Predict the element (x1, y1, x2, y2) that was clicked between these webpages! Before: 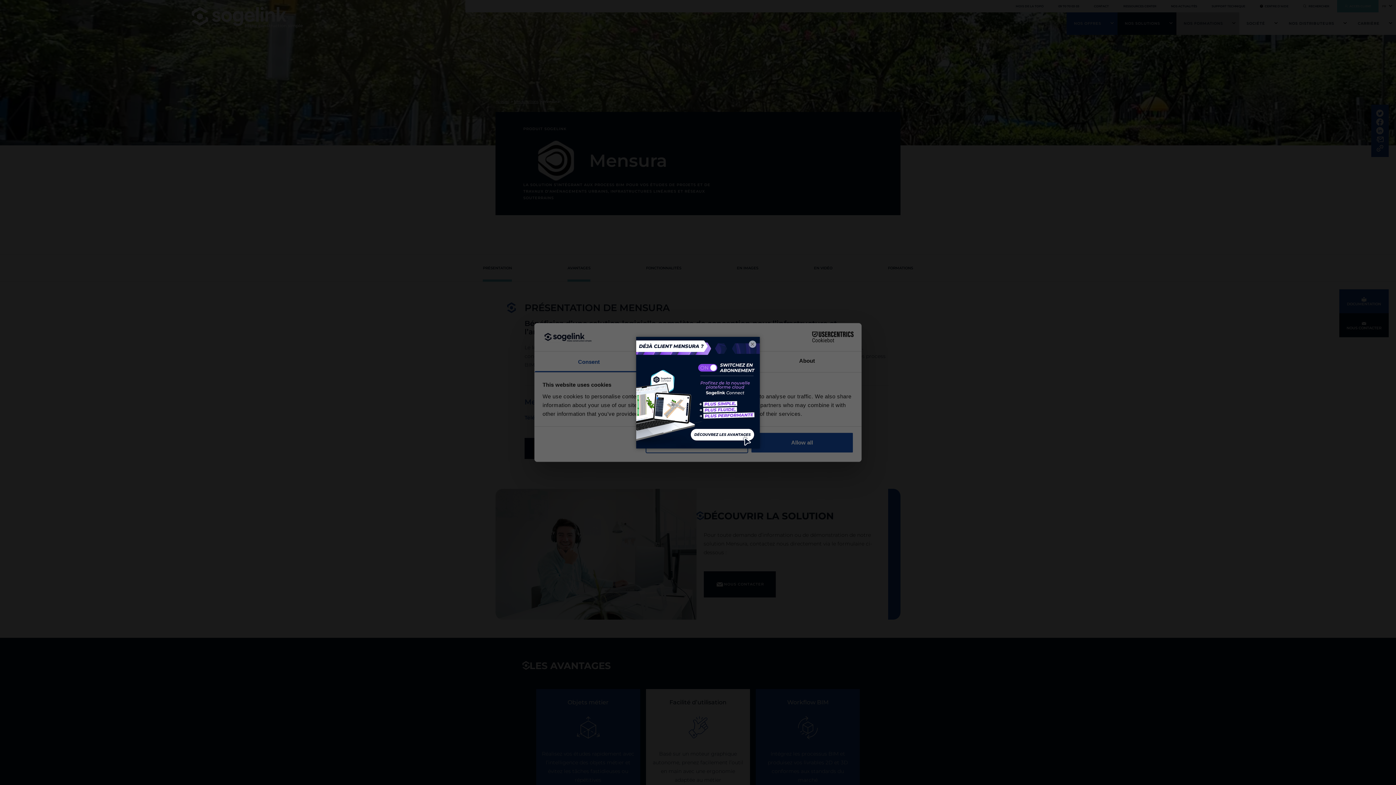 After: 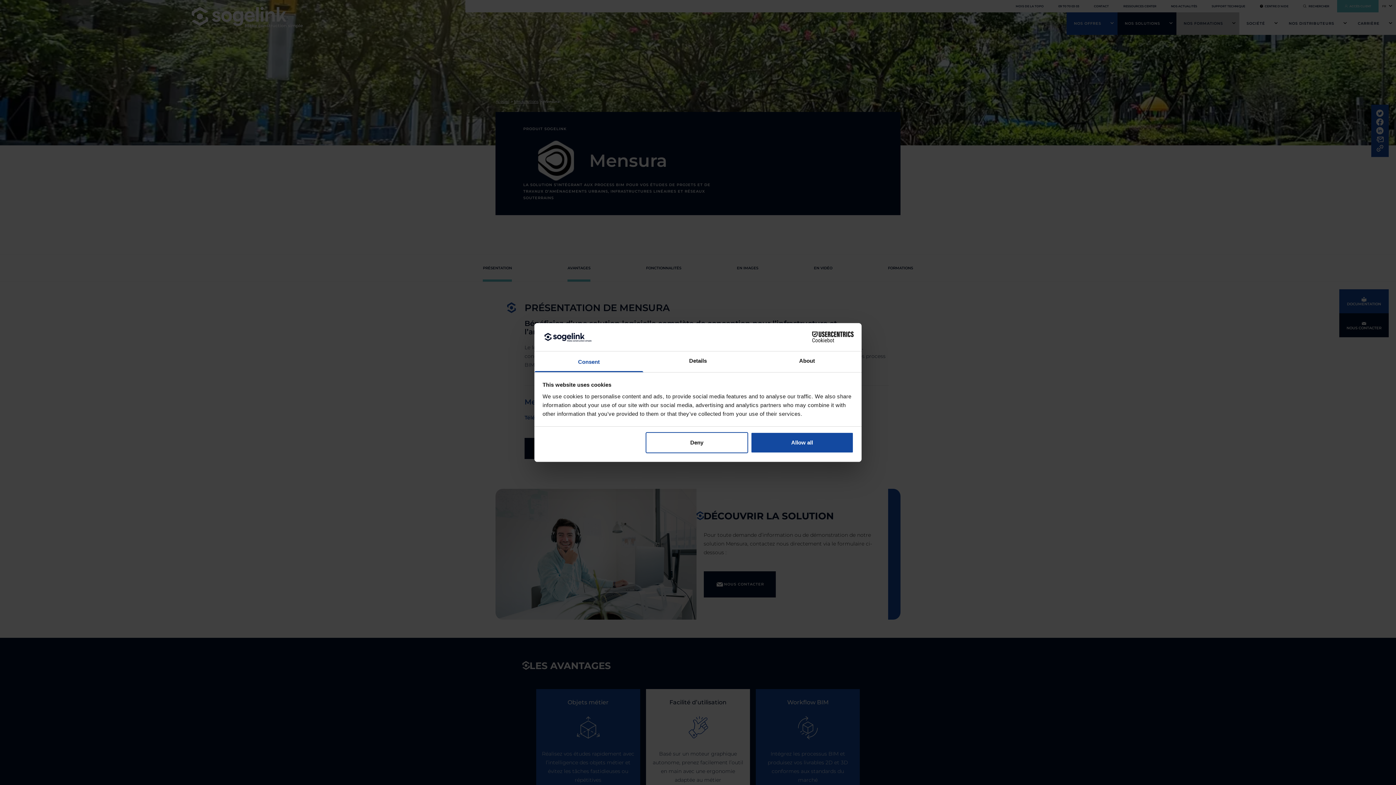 Action: label: × bbox: (749, 340, 756, 347)